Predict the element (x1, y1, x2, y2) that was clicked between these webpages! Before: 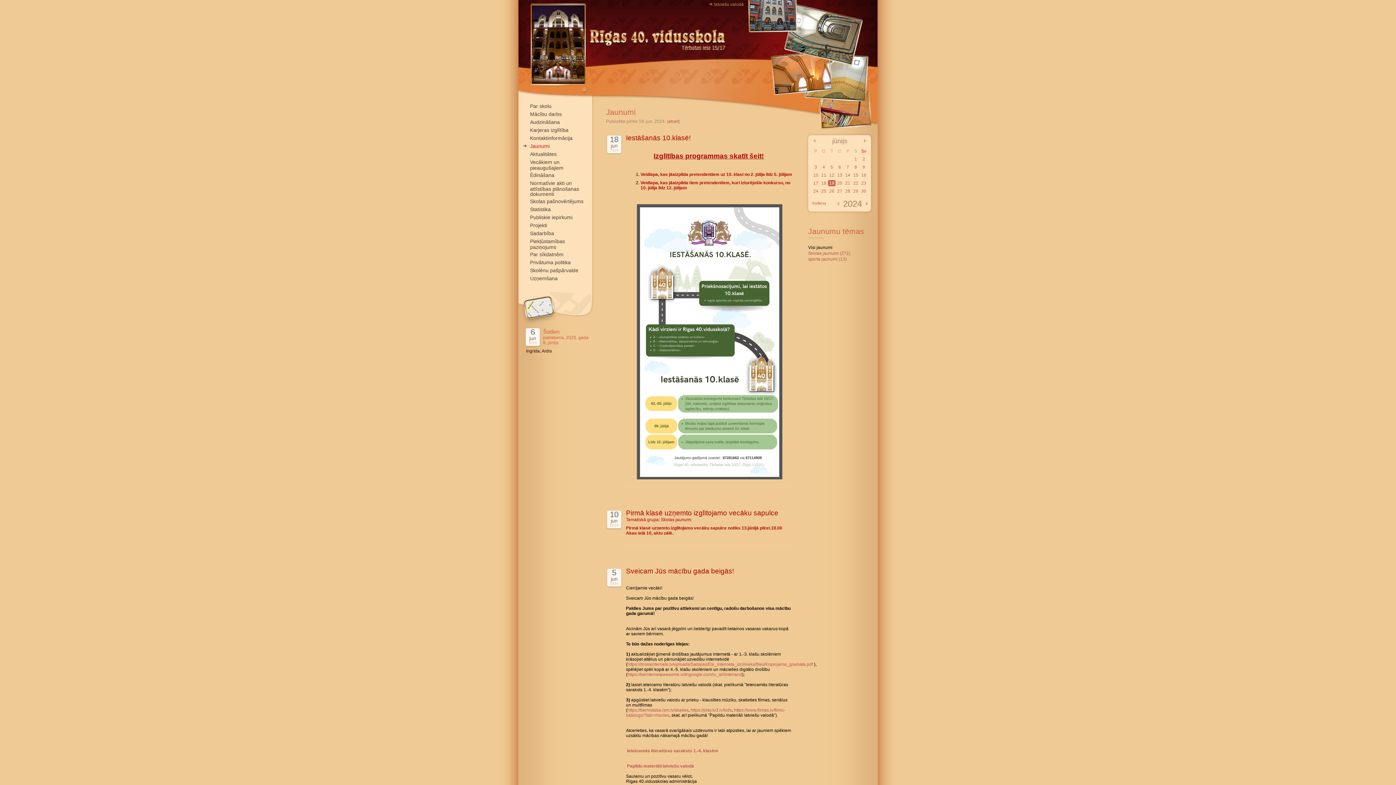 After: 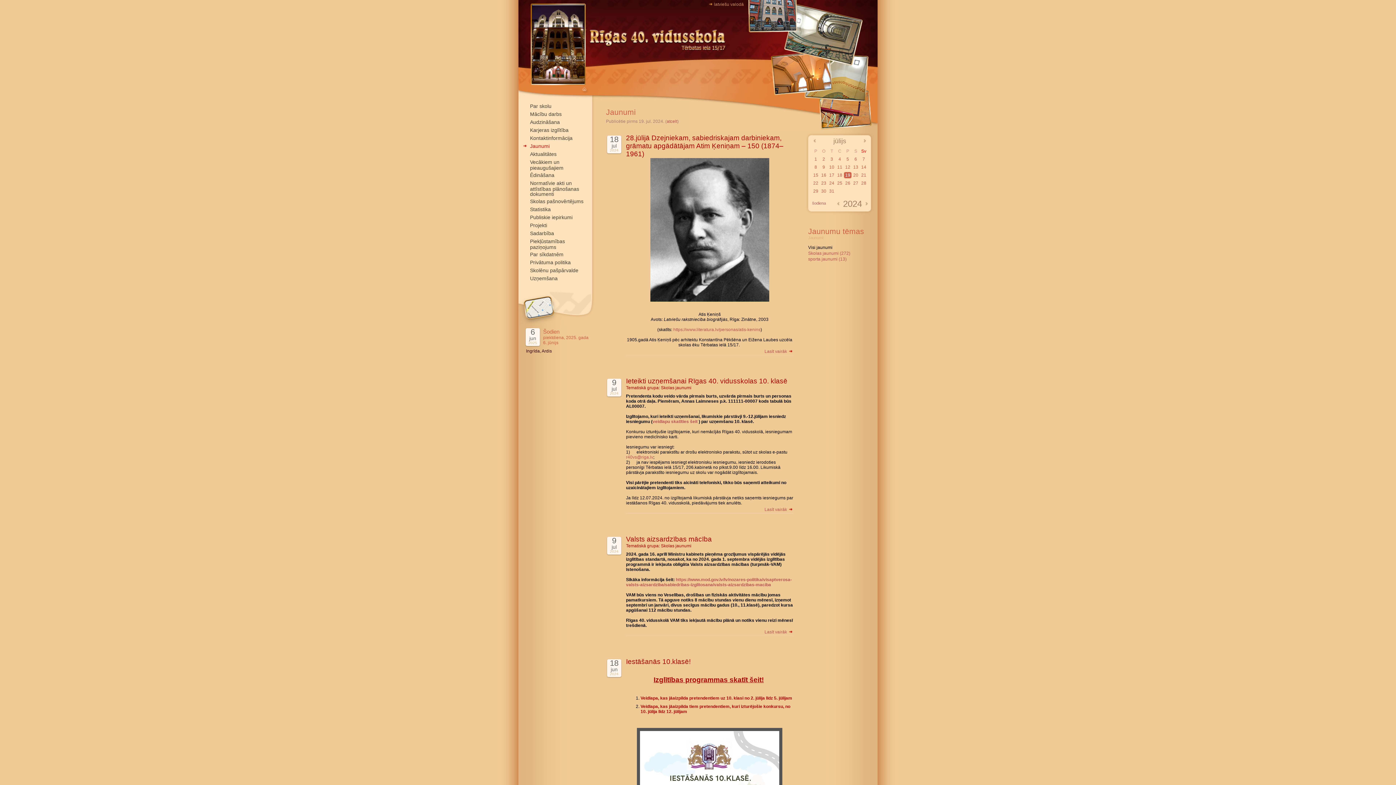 Action: bbox: (863, 139, 866, 144)